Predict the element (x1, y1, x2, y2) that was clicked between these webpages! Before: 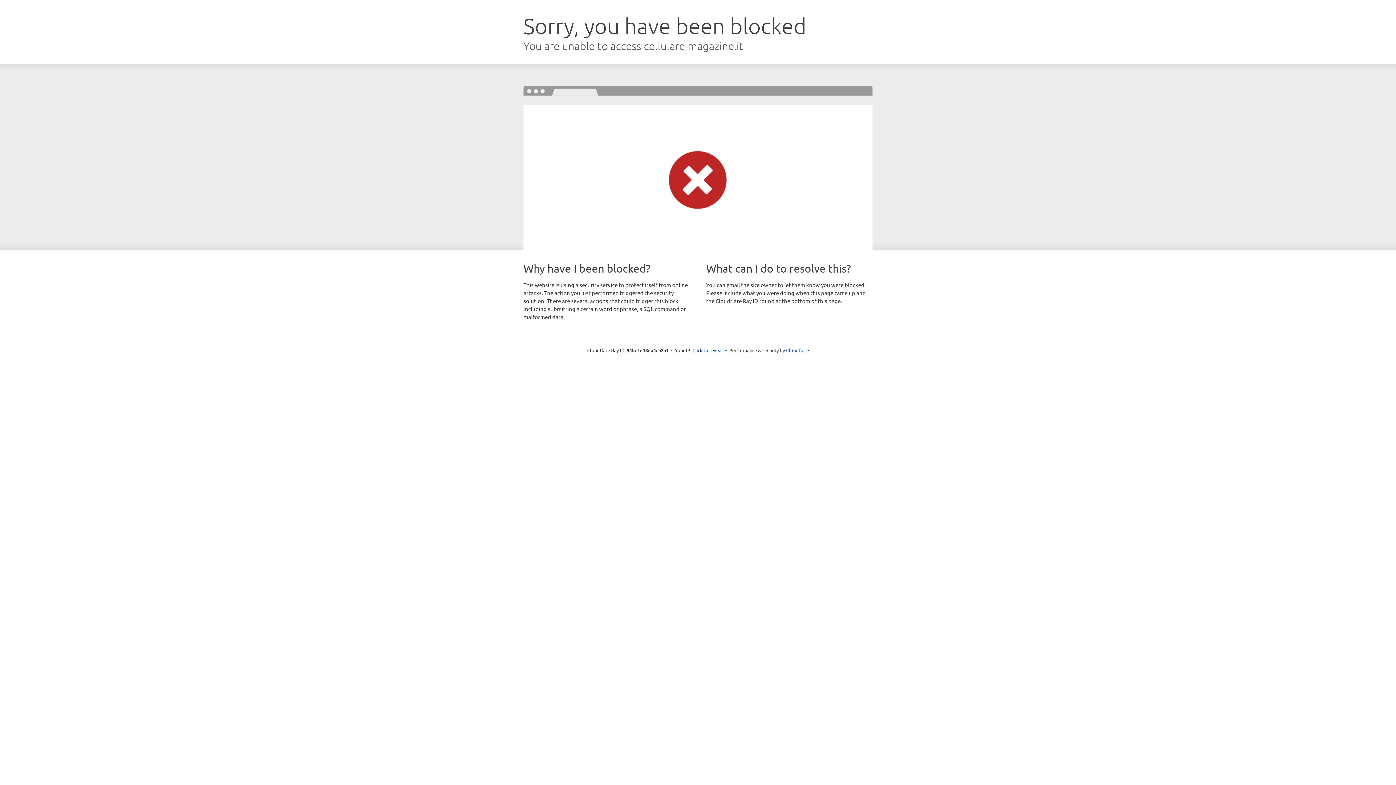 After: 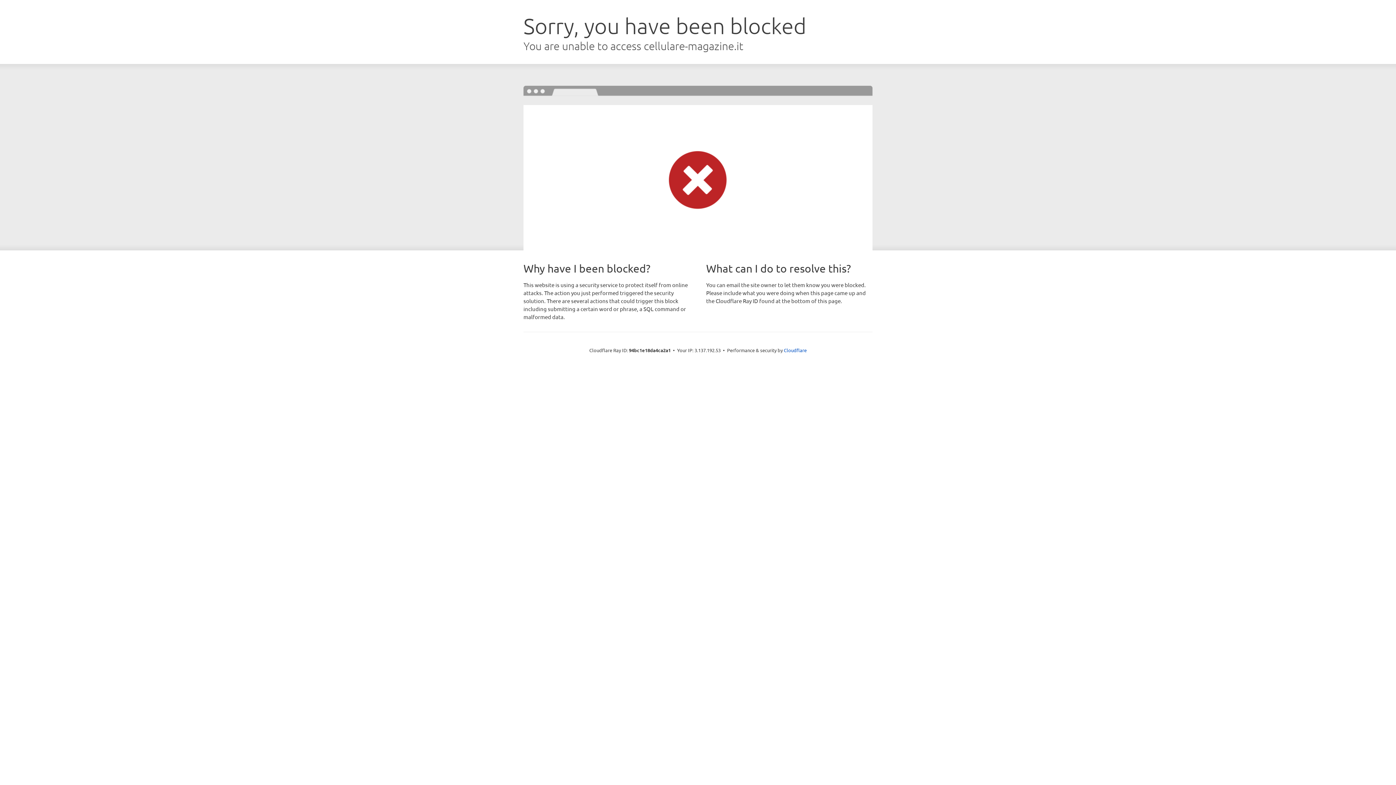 Action: bbox: (692, 346, 723, 353) label: Click to reveal